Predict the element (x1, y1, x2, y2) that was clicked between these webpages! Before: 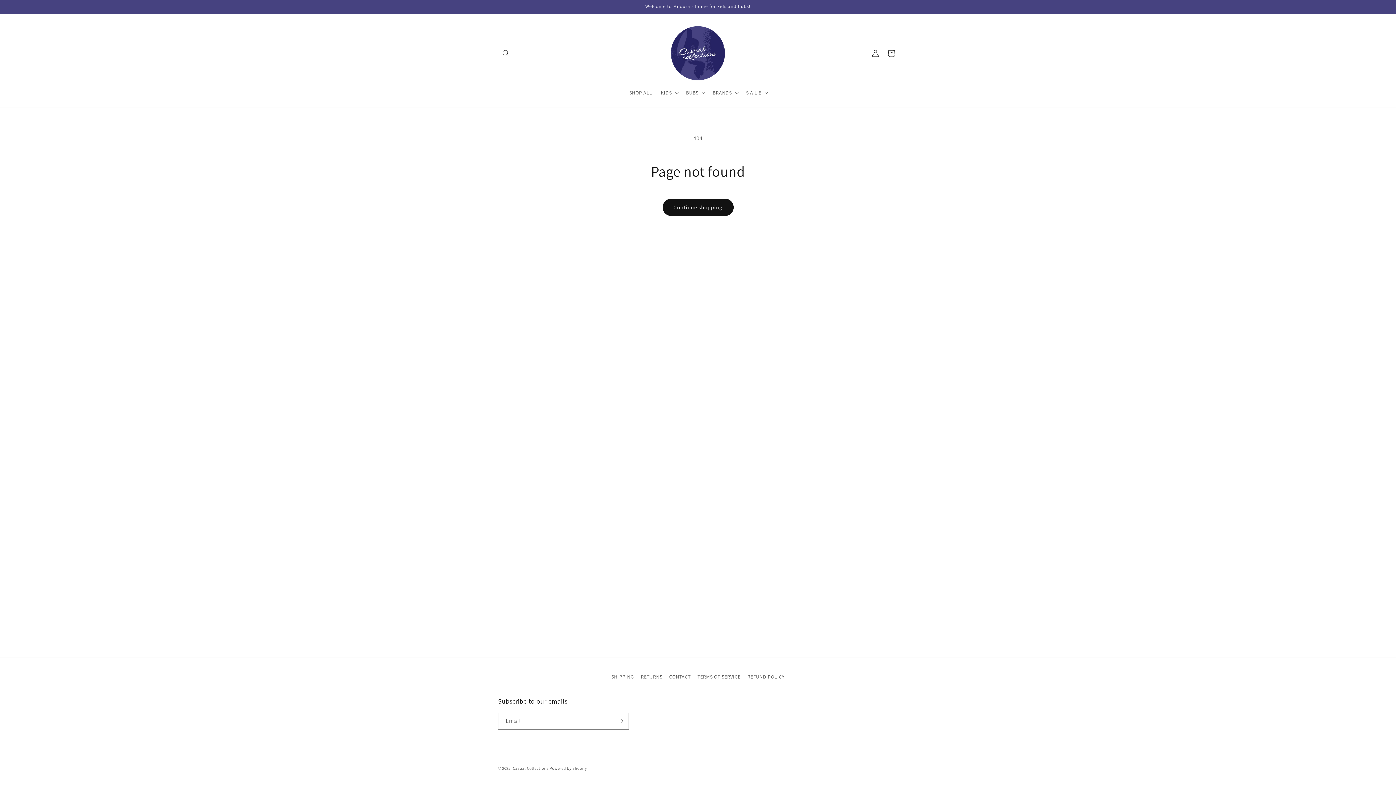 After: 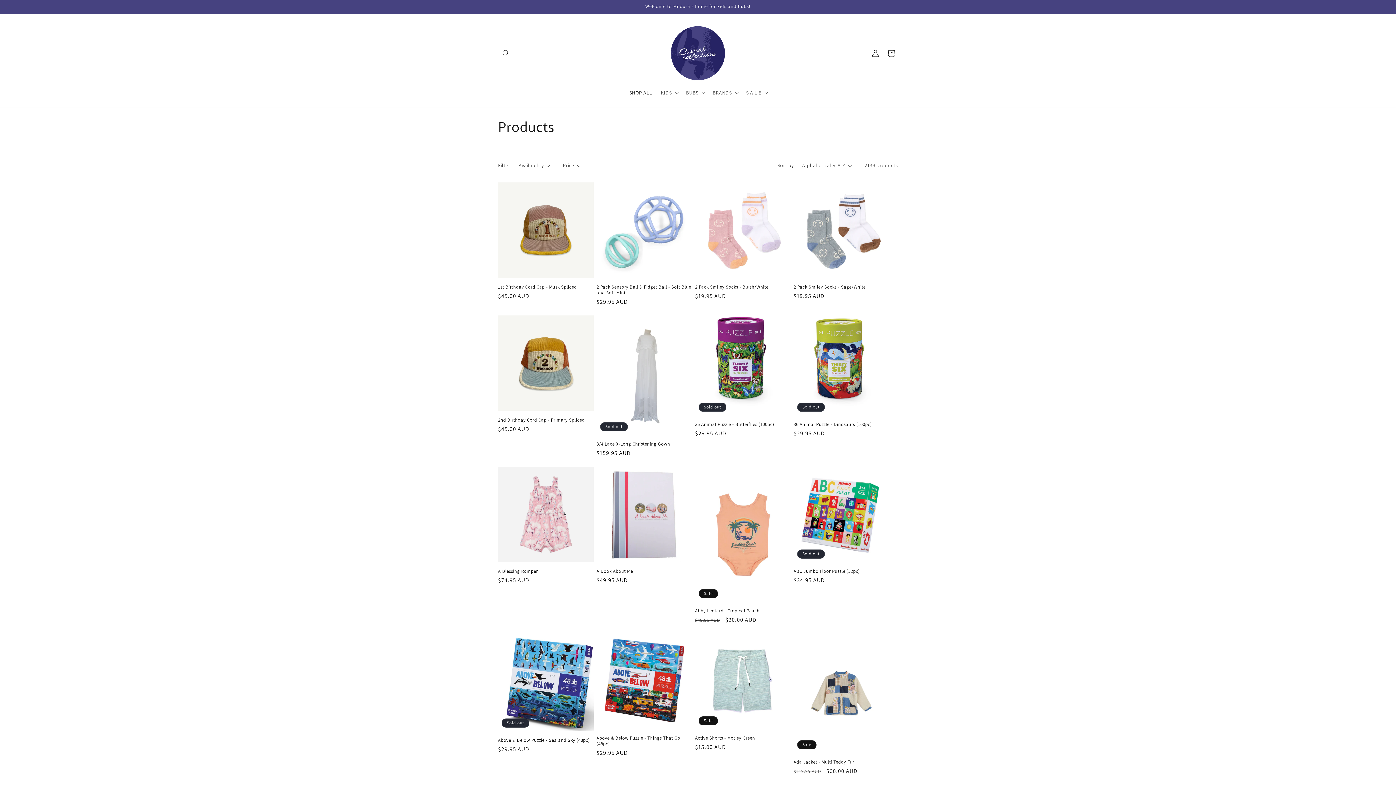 Action: label: Continue shopping bbox: (662, 198, 733, 216)